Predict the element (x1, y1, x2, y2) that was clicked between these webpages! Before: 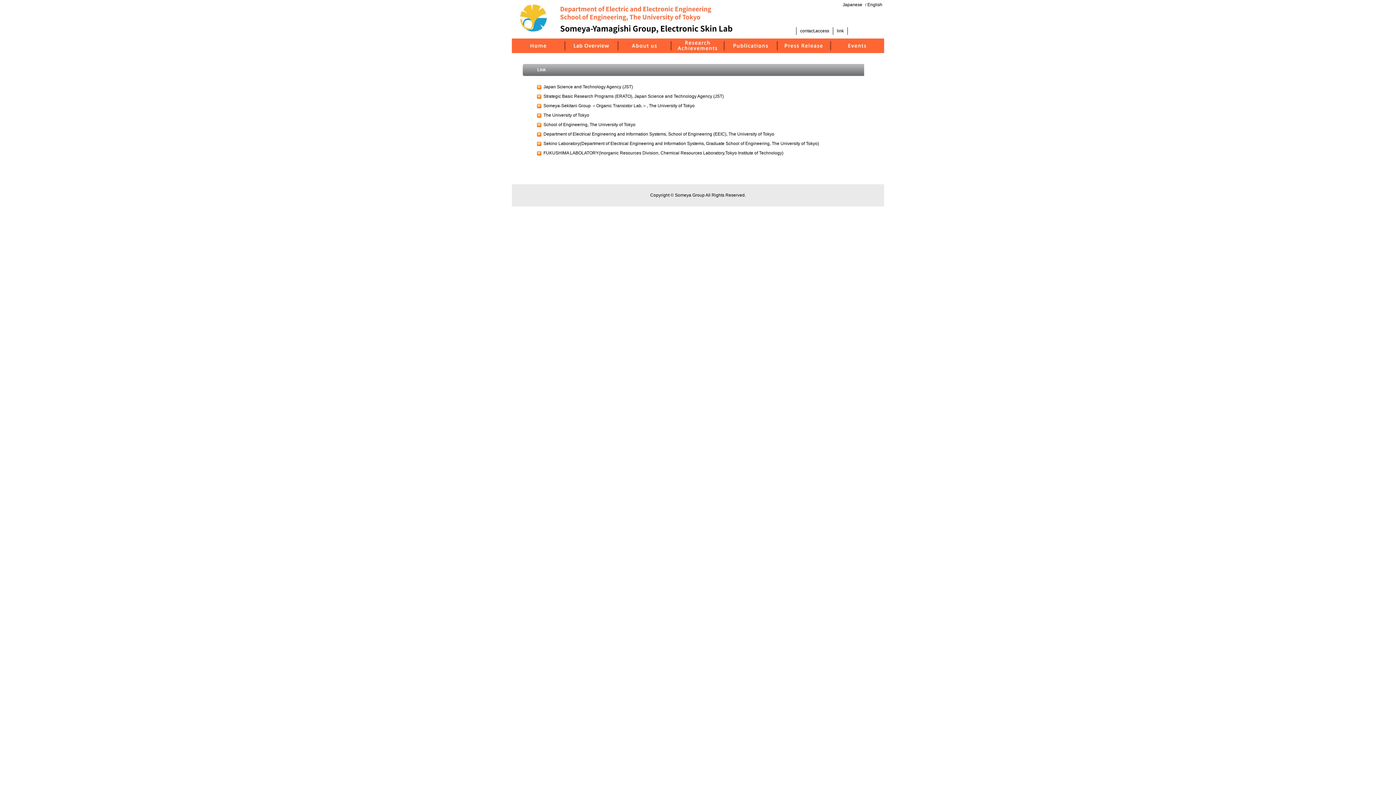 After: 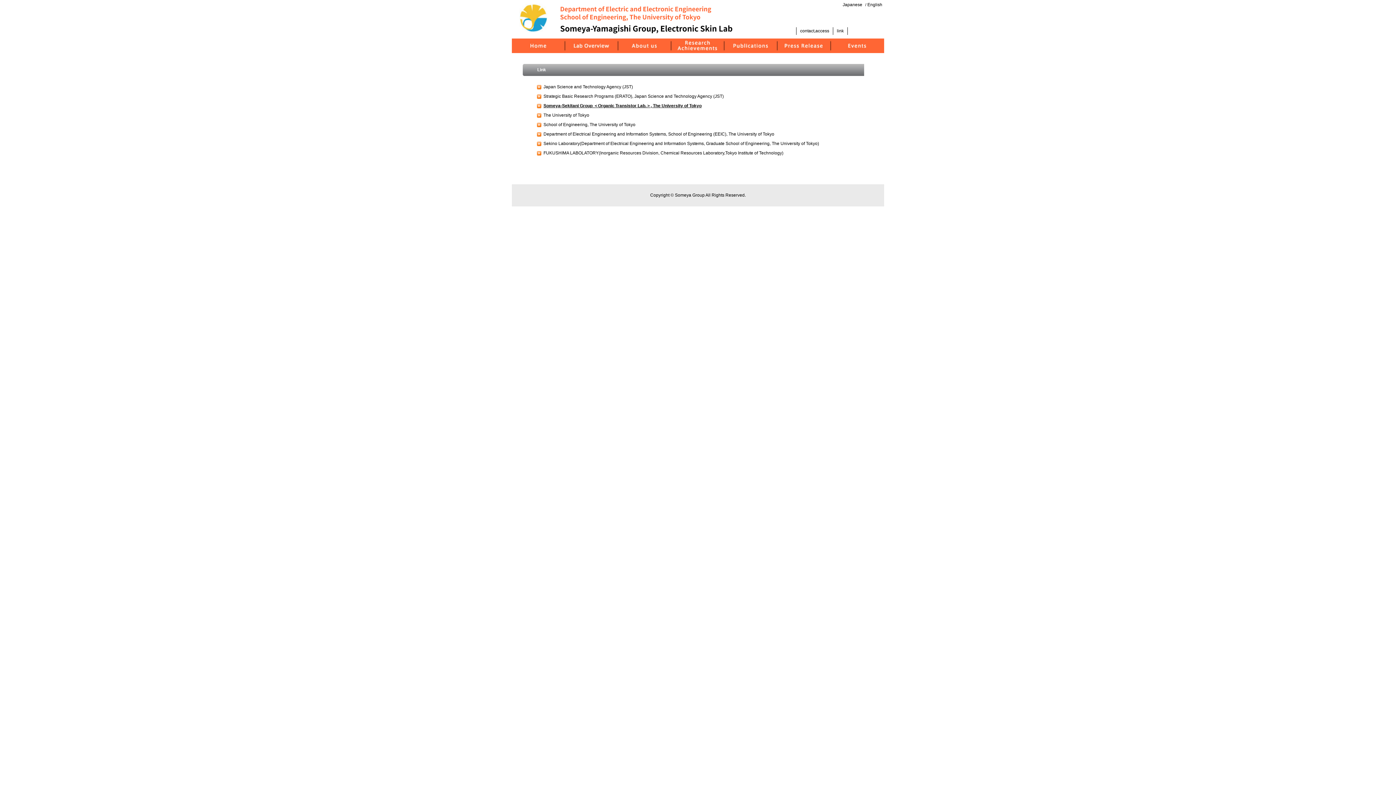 Action: label: Someya-Sekitani Group ＜Organic Transistor Lab.＞, The University of Tokyo bbox: (543, 103, 694, 108)